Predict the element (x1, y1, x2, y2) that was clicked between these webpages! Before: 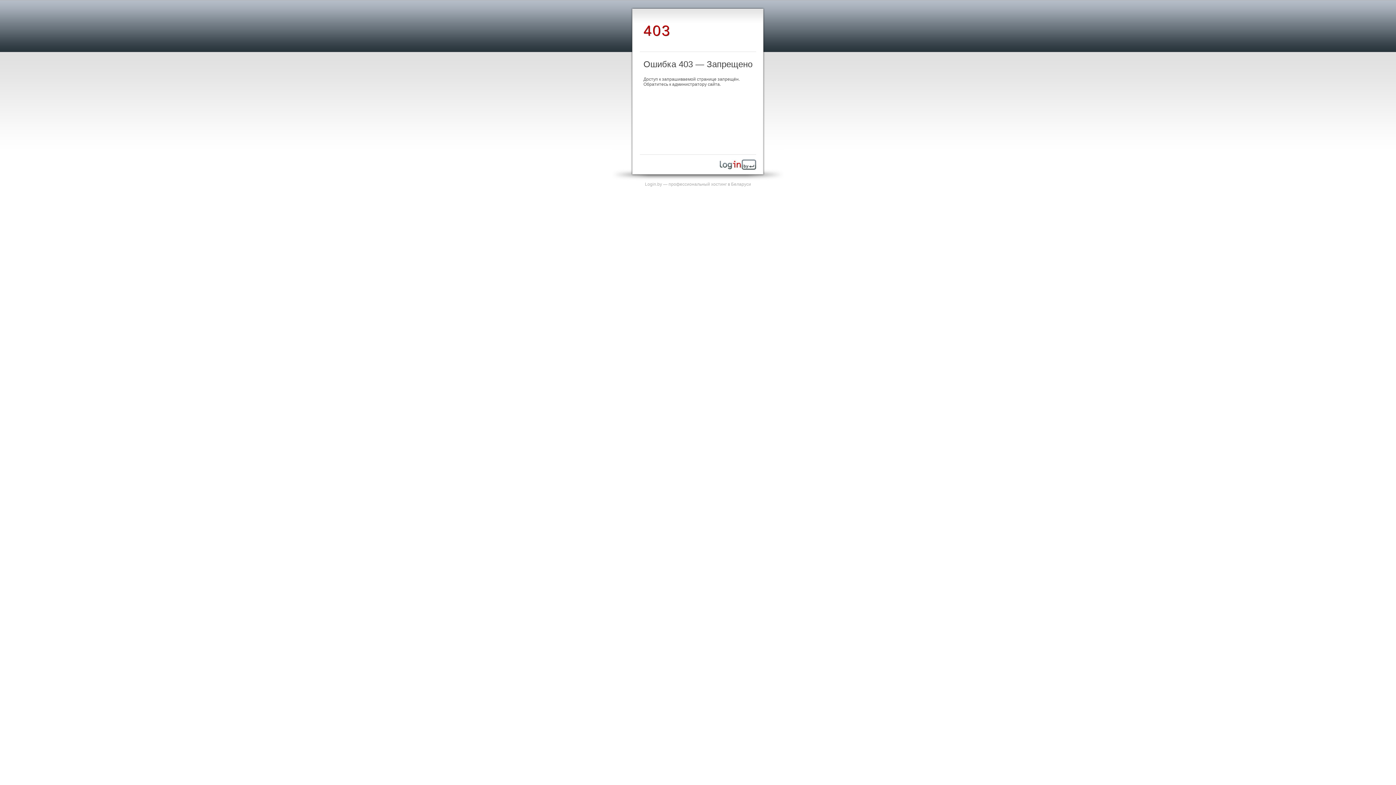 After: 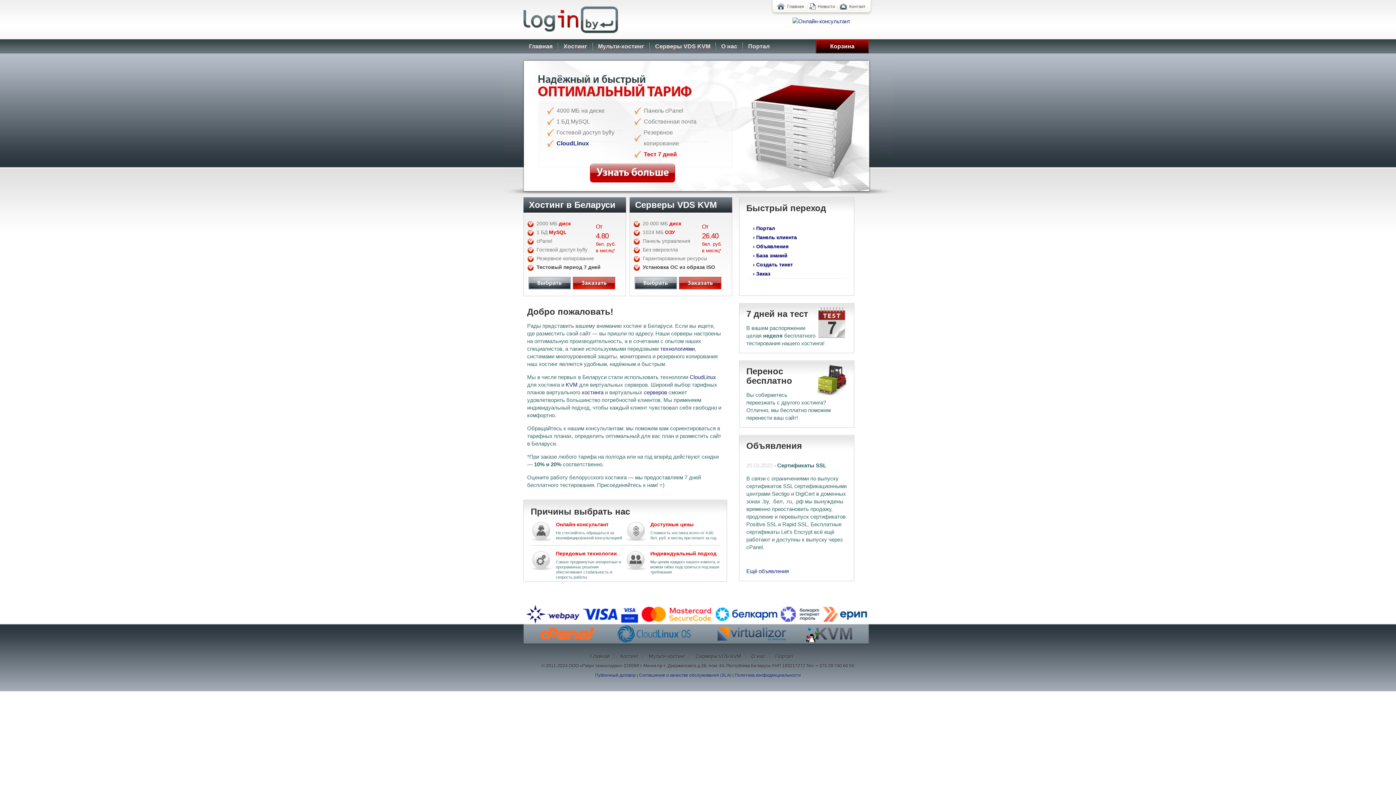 Action: label: Login.by — профессиональный хостинг в Беларуси bbox: (645, 181, 751, 186)